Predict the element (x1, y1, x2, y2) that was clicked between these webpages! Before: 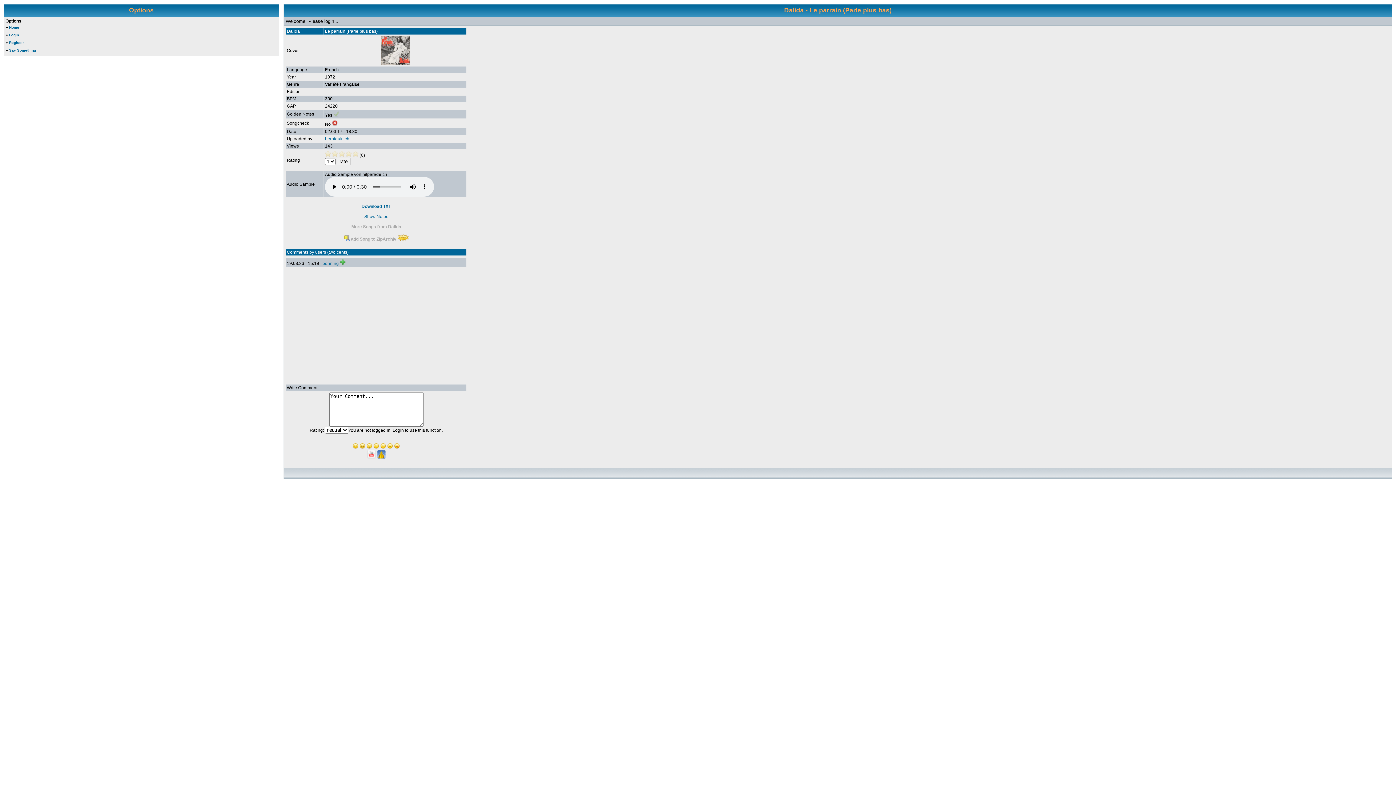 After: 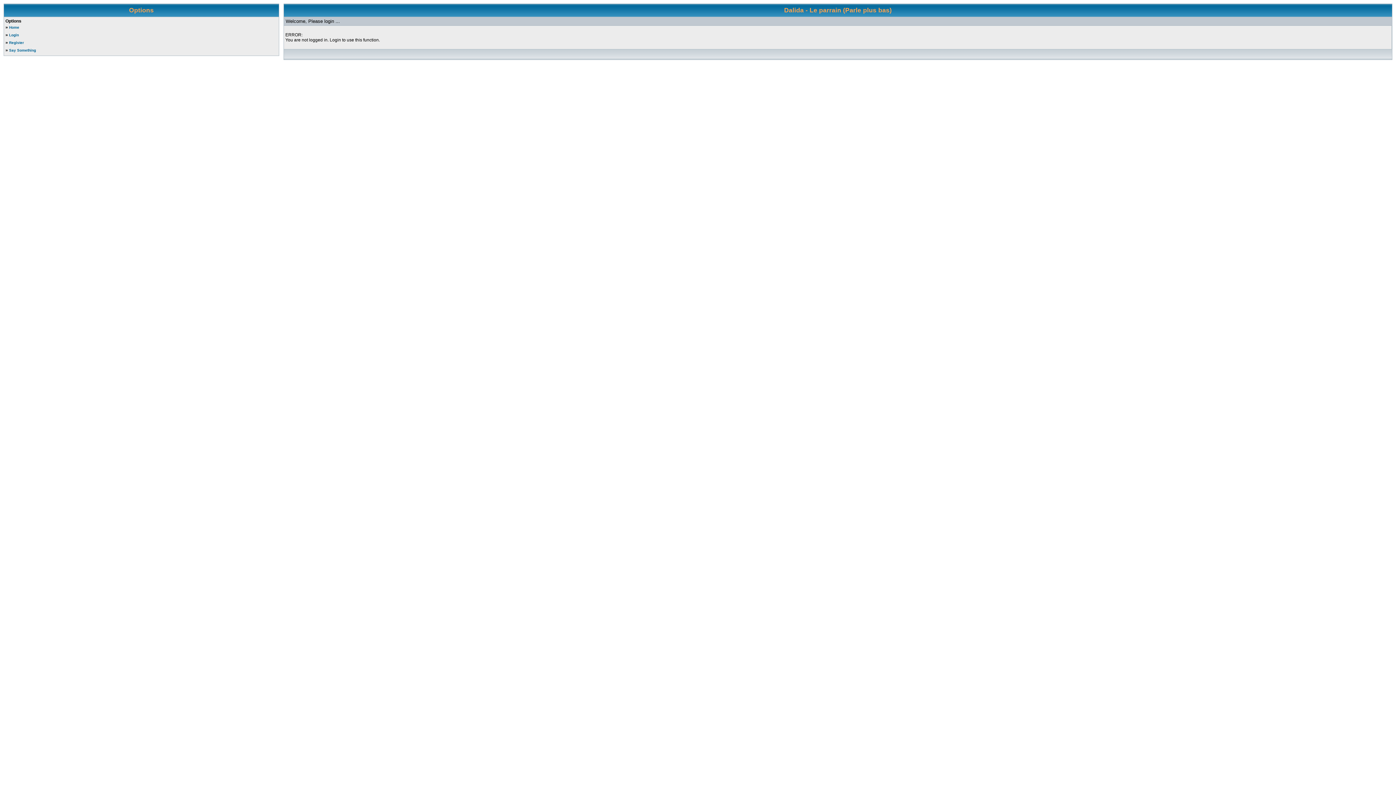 Action: bbox: (361, 204, 391, 209) label: Download TXT